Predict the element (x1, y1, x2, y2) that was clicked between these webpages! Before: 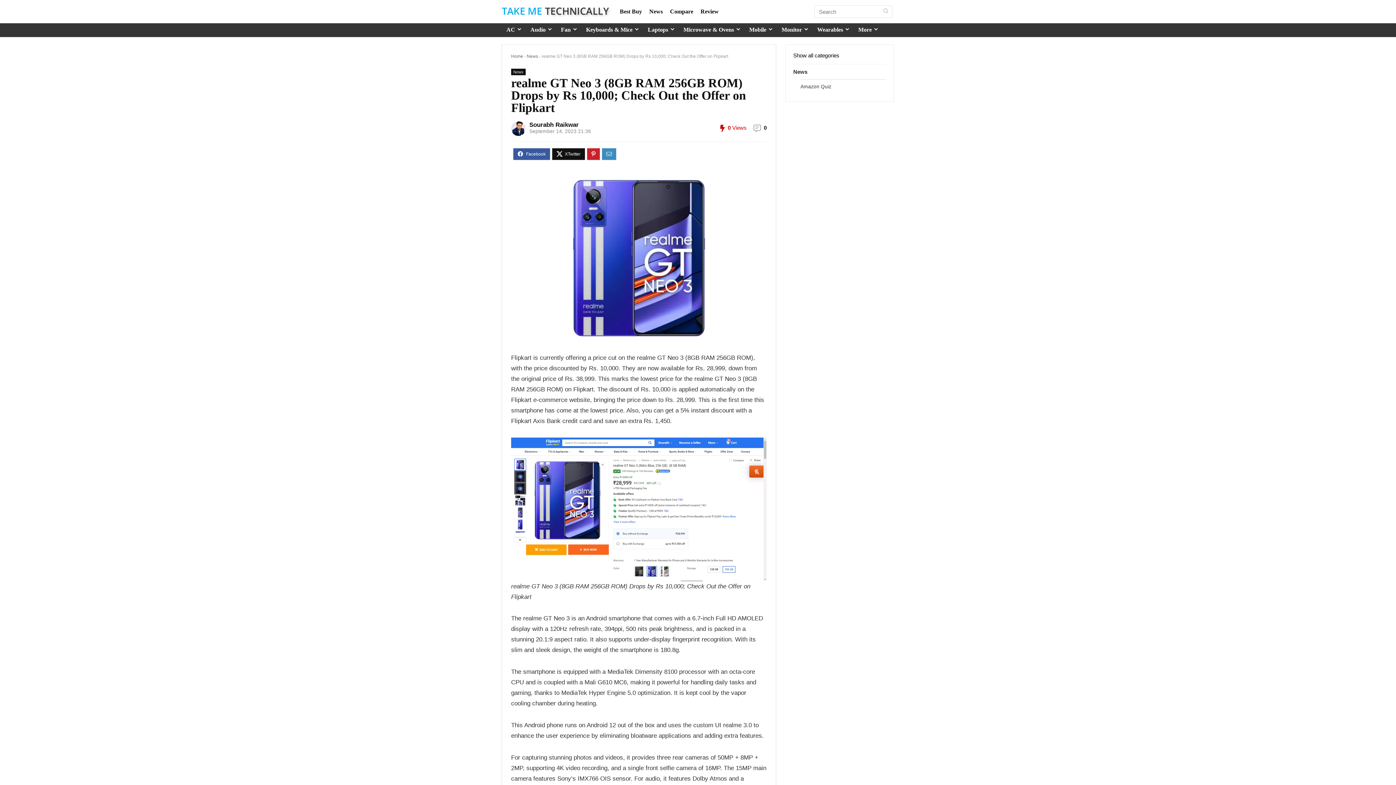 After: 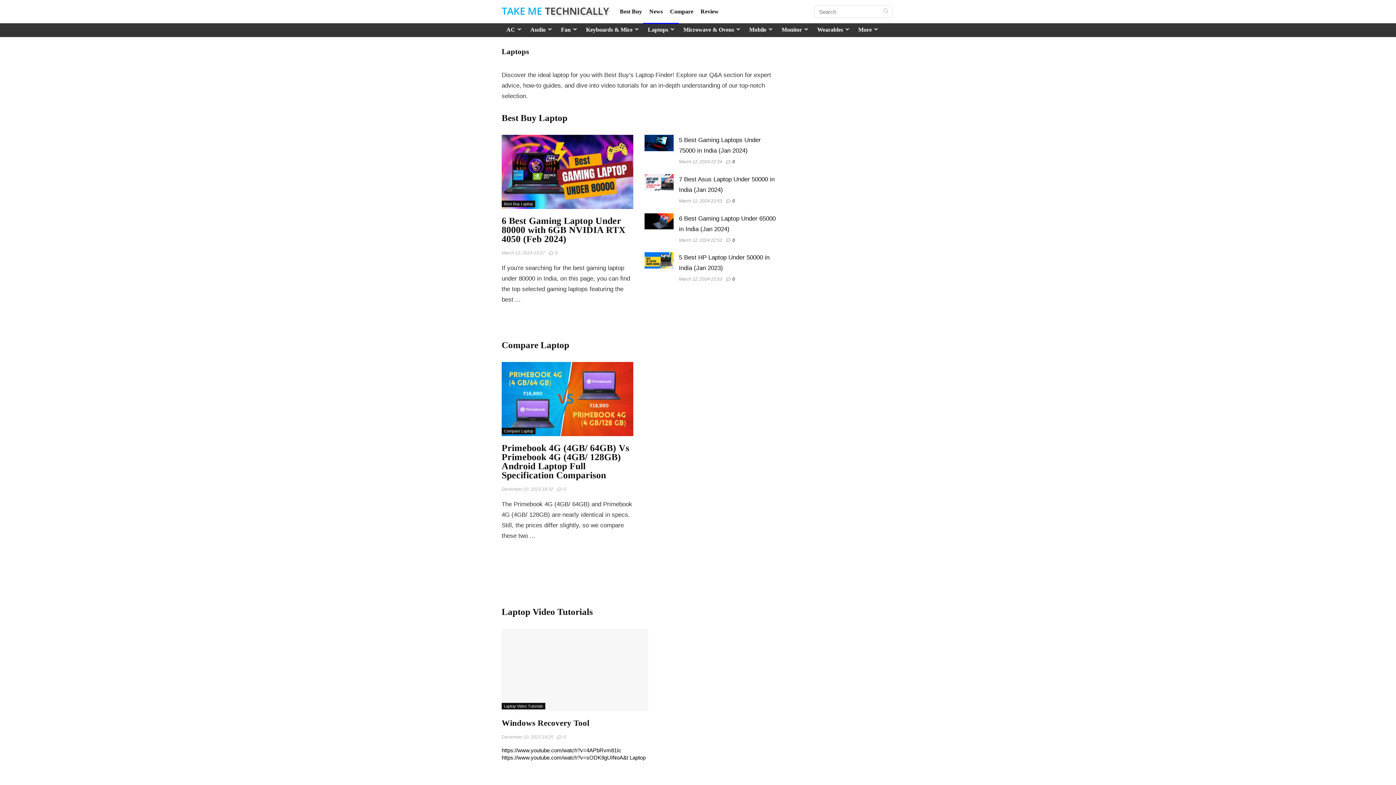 Action: bbox: (643, 23, 678, 37) label: Laptops